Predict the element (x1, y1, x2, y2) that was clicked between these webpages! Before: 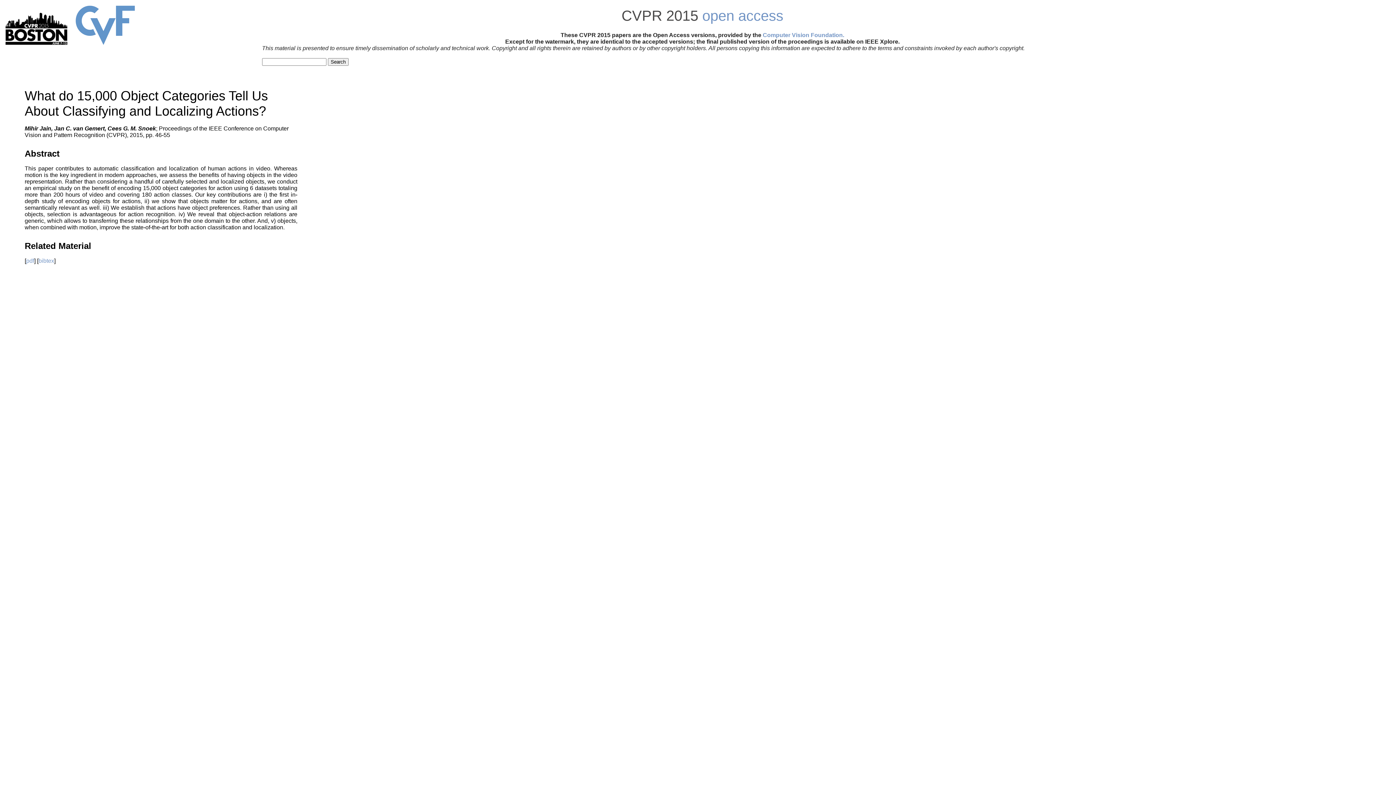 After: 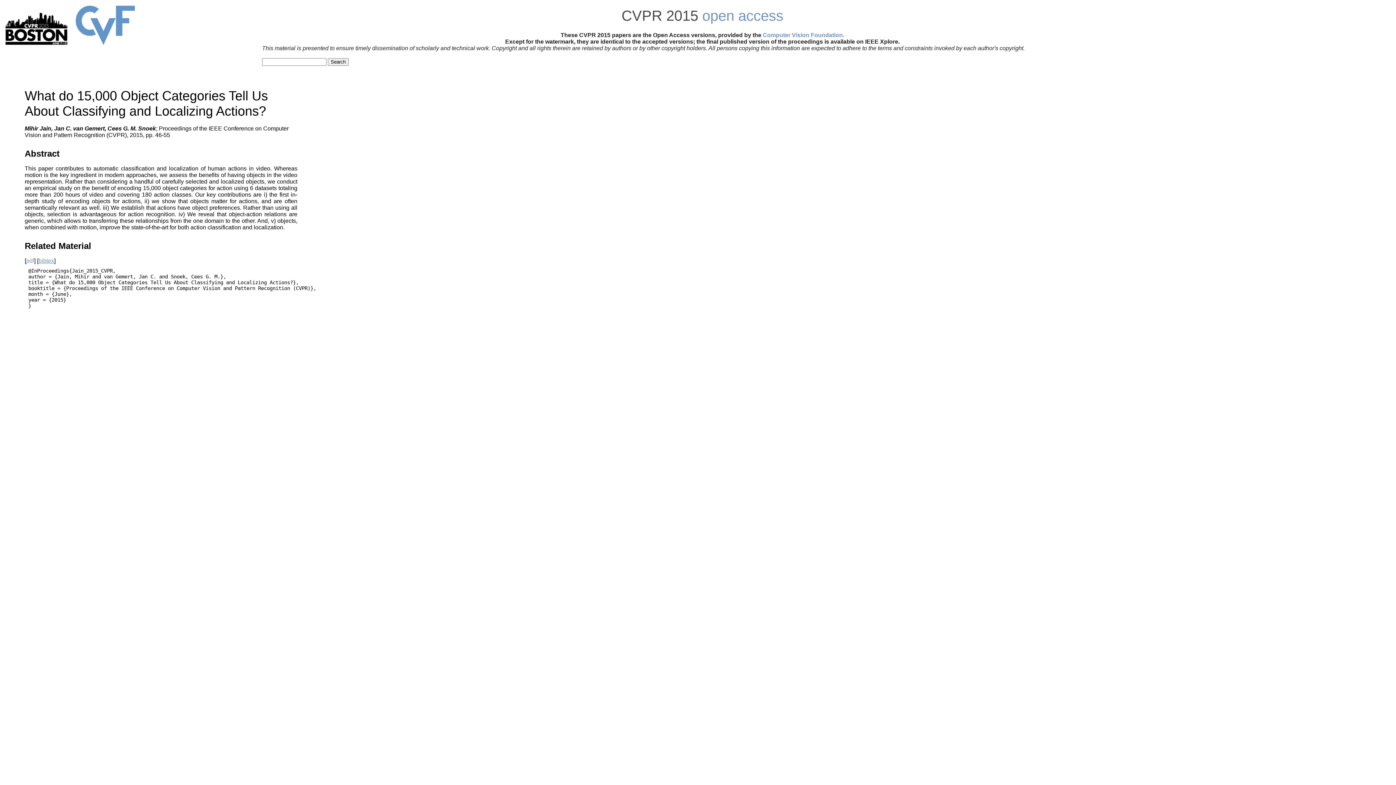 Action: bbox: (38, 257, 54, 264) label: bibtex